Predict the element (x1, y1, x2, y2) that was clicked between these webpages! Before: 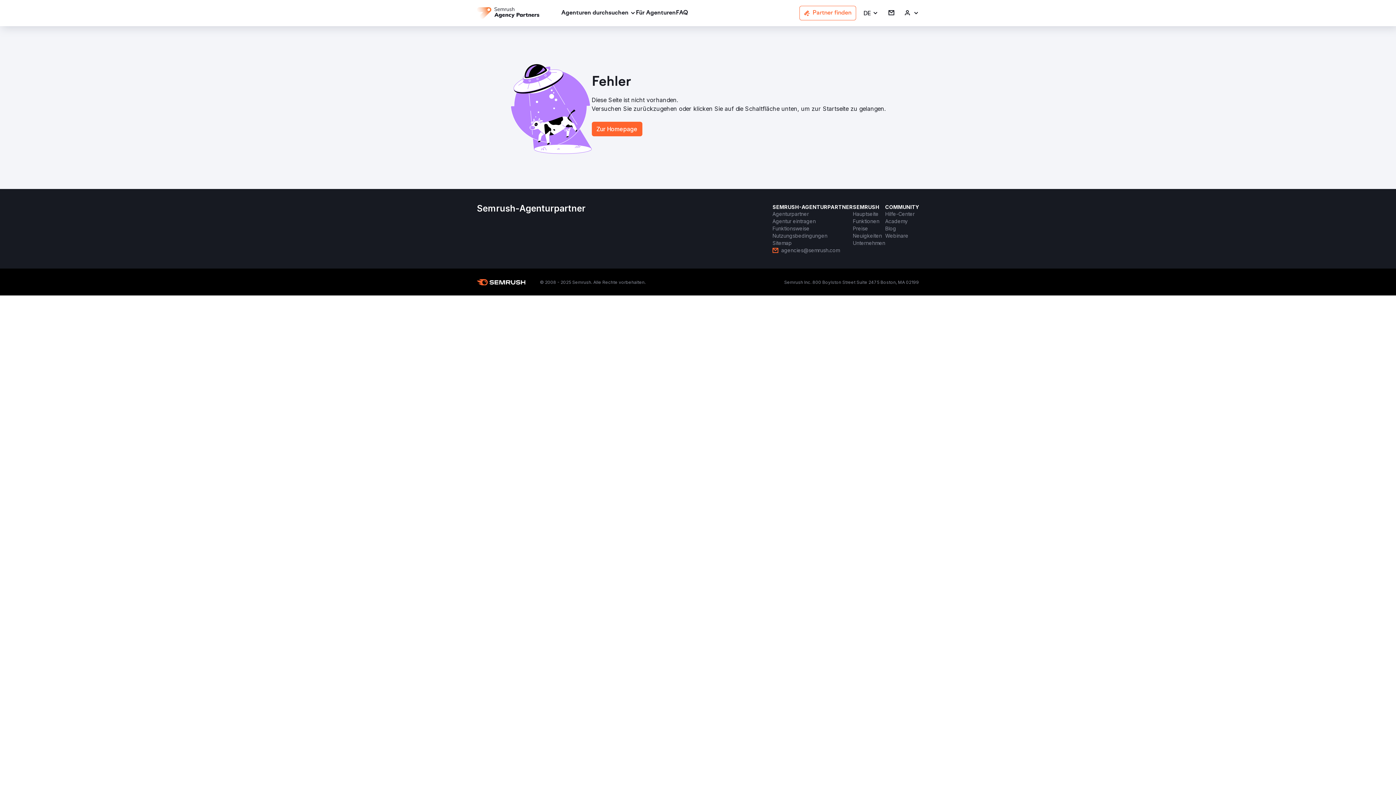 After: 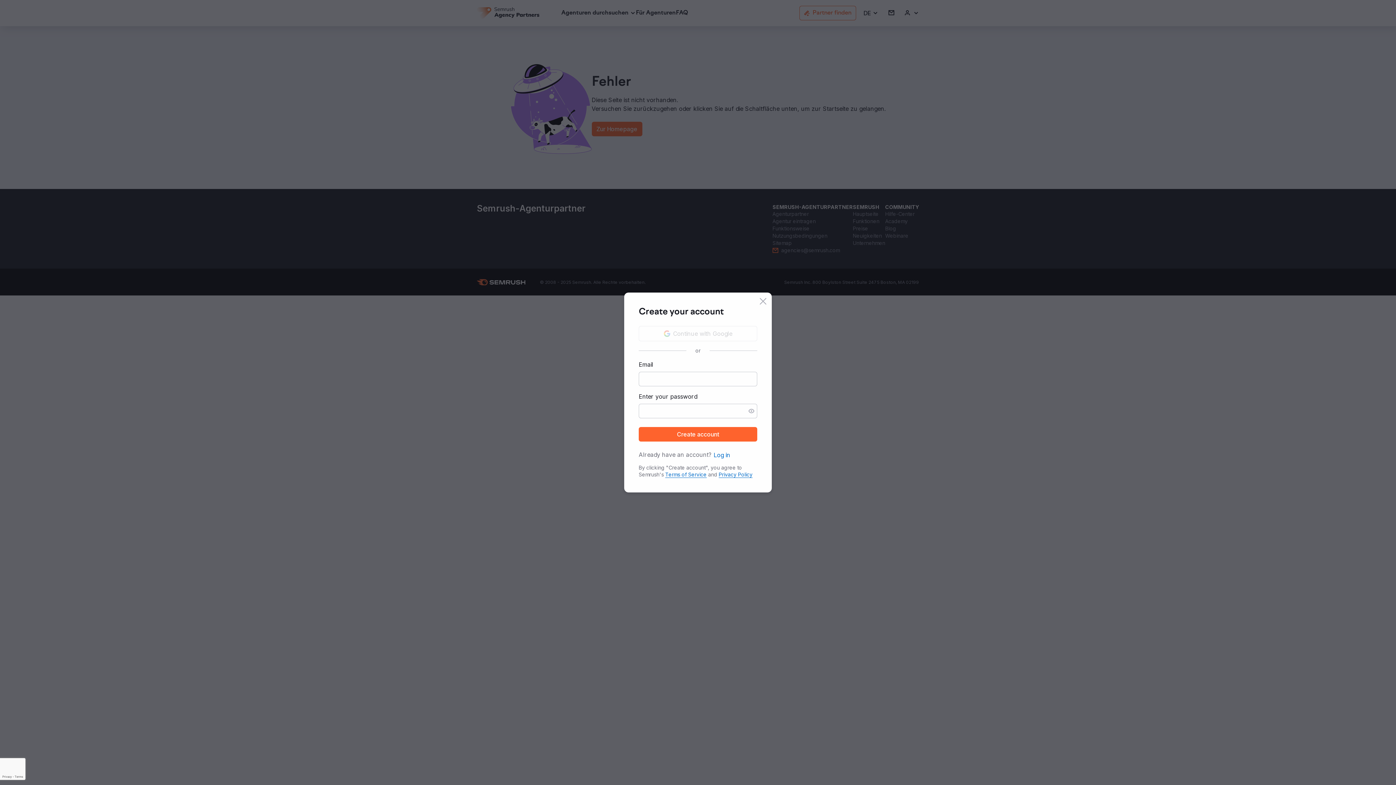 Action: bbox: (904, 9, 919, 16) label: Anmelden